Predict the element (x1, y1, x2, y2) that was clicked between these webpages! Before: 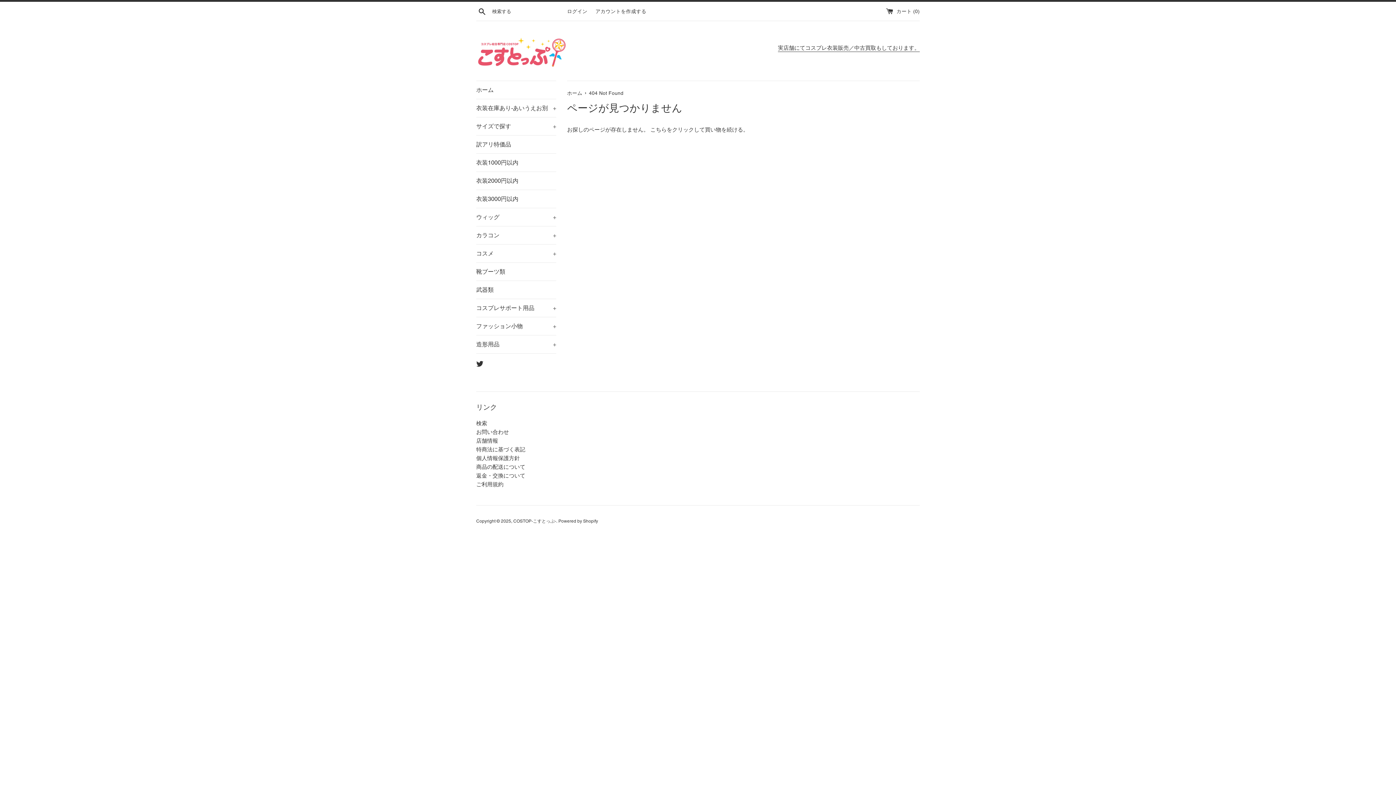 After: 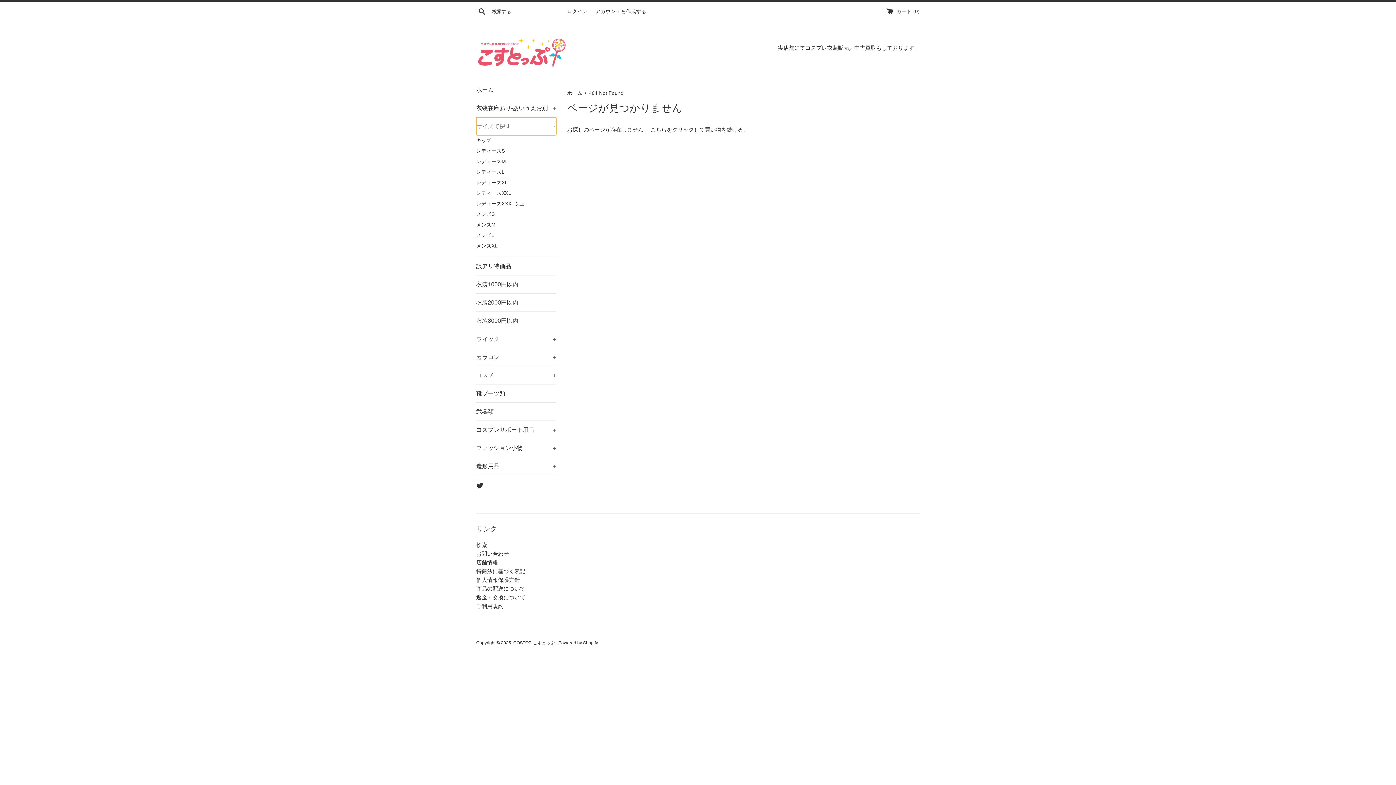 Action: bbox: (476, 117, 556, 135) label: サイズで探す
+